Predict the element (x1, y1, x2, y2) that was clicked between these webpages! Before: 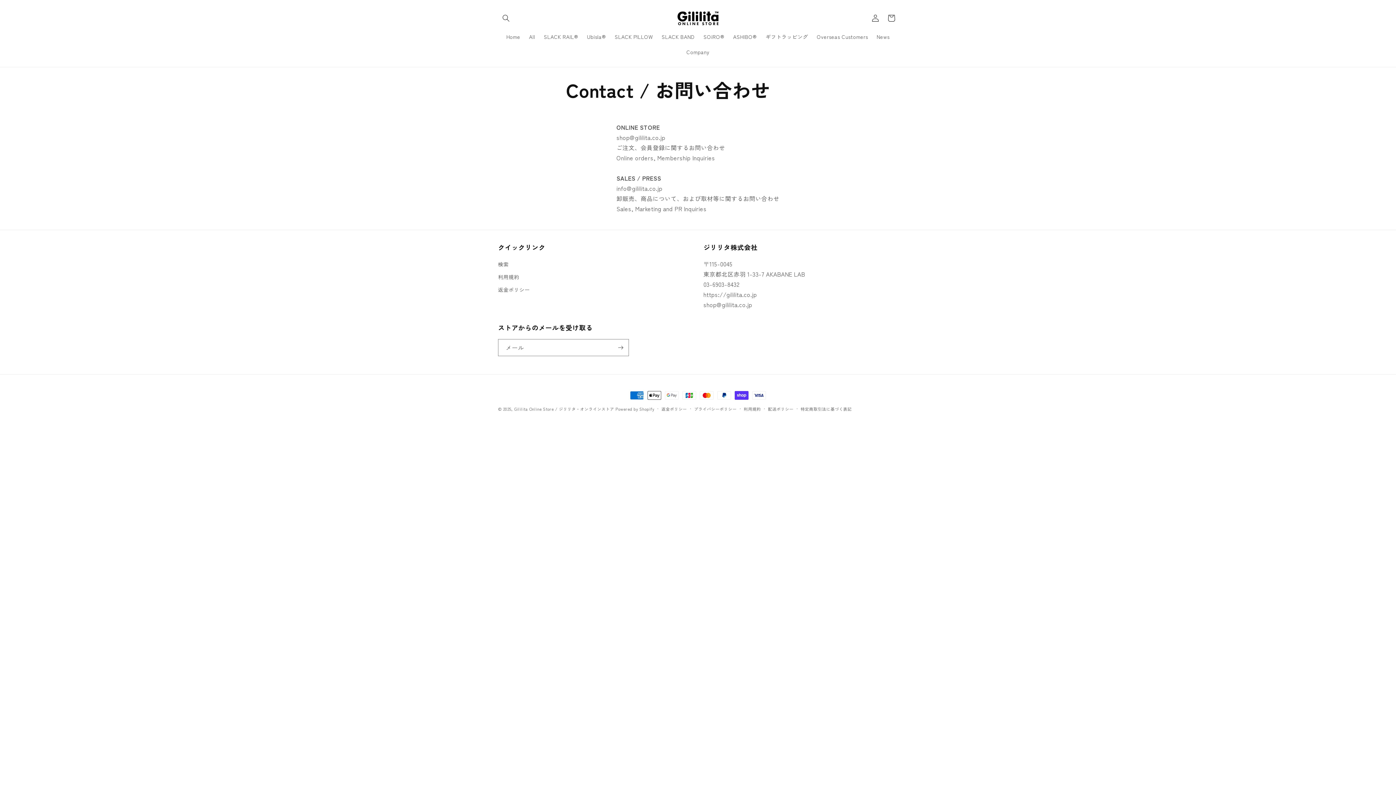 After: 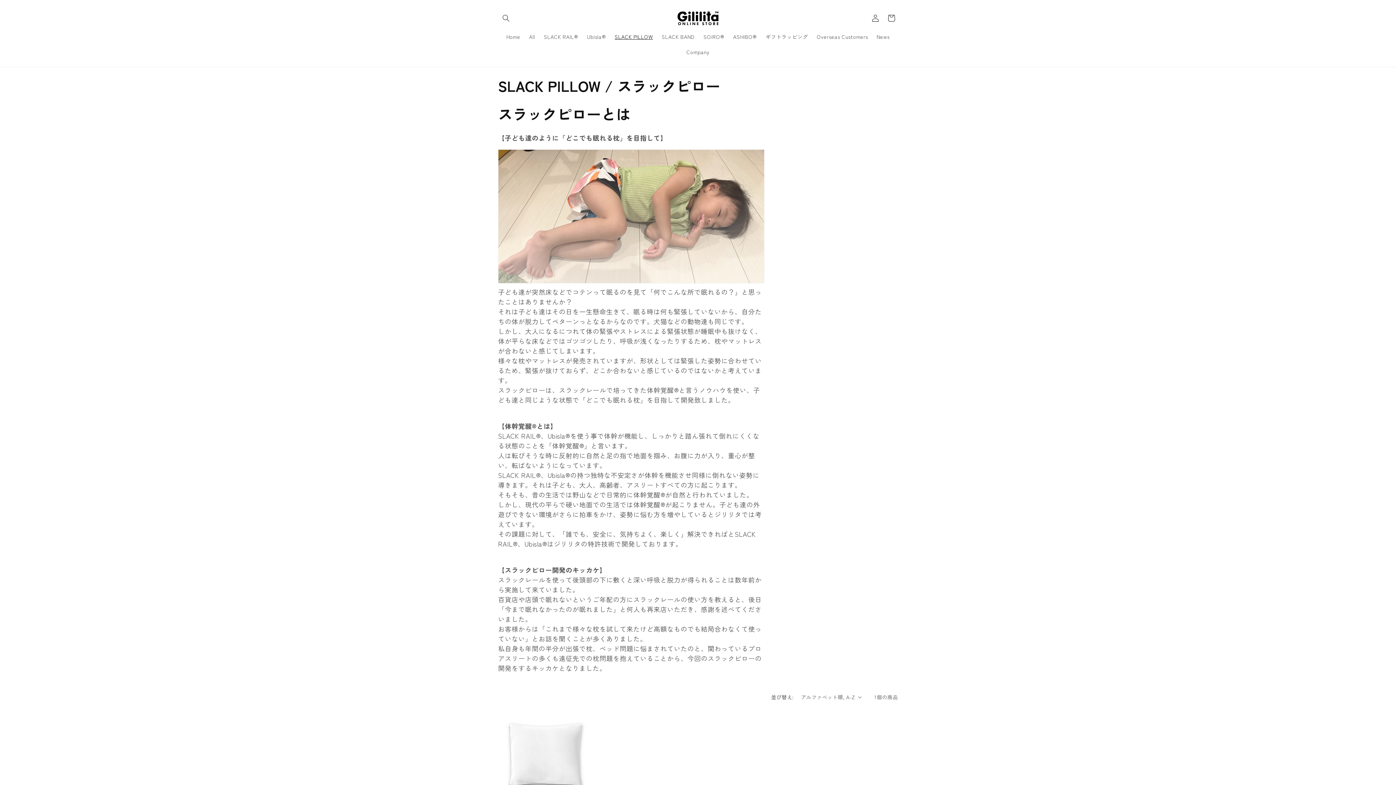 Action: bbox: (610, 29, 657, 44) label: SLACK PILLOW